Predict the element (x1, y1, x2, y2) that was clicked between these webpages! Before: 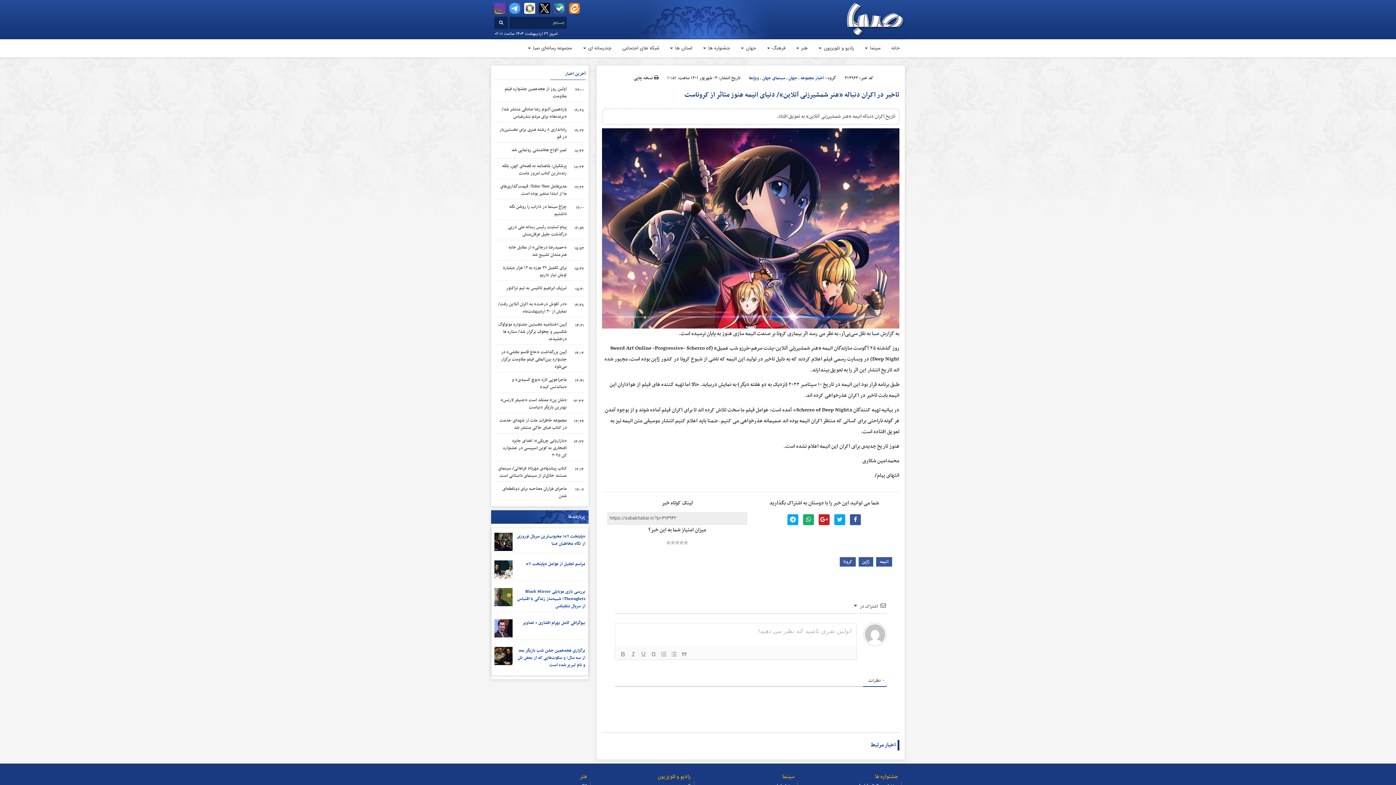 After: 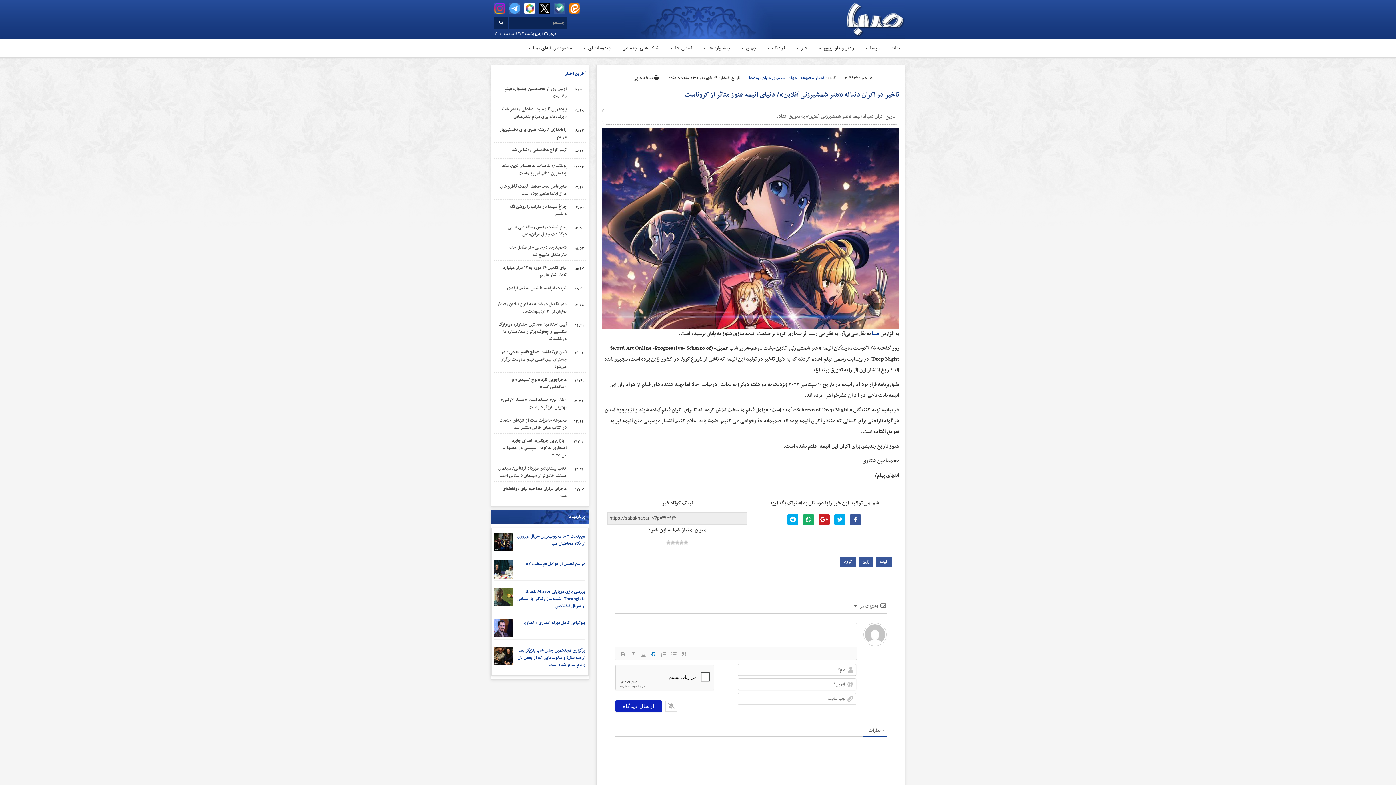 Action: bbox: (648, 650, 658, 658)